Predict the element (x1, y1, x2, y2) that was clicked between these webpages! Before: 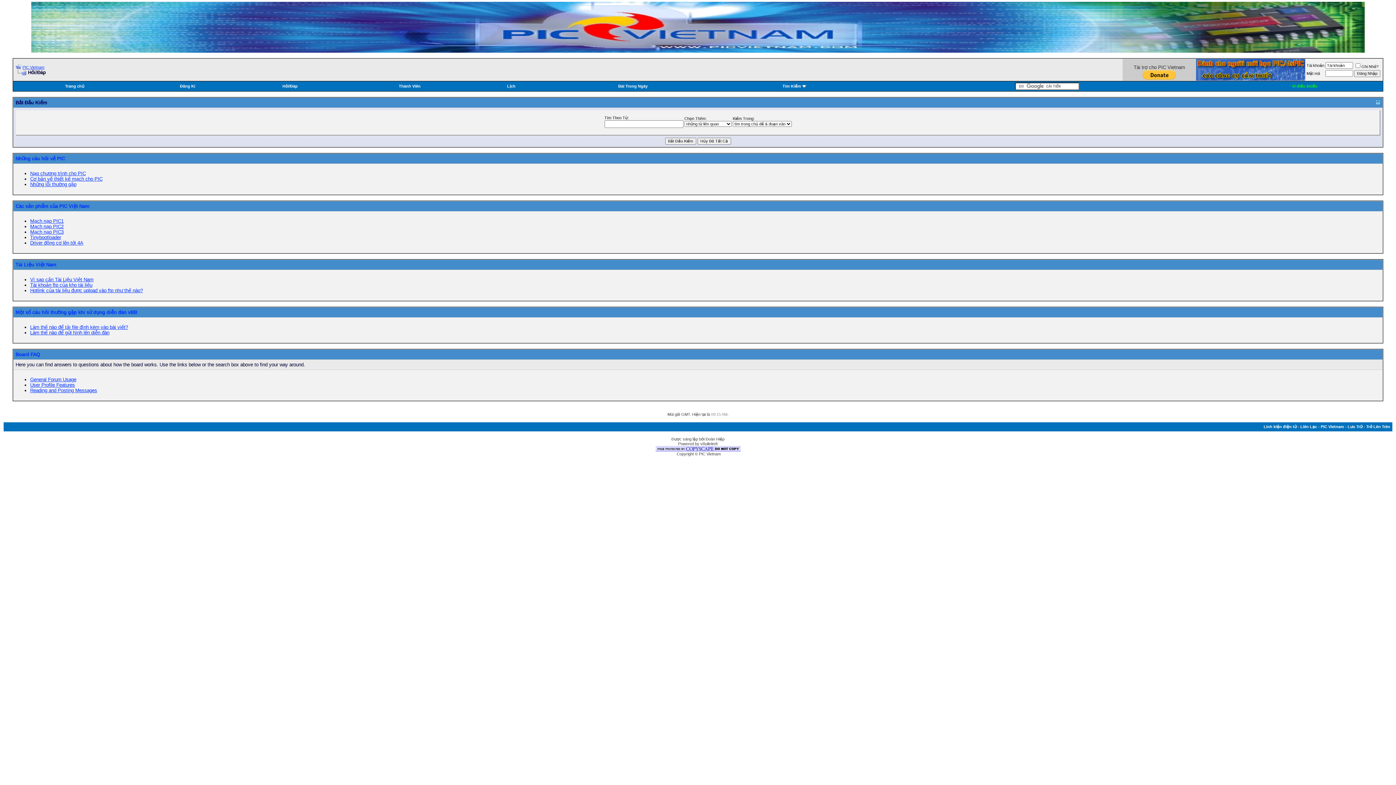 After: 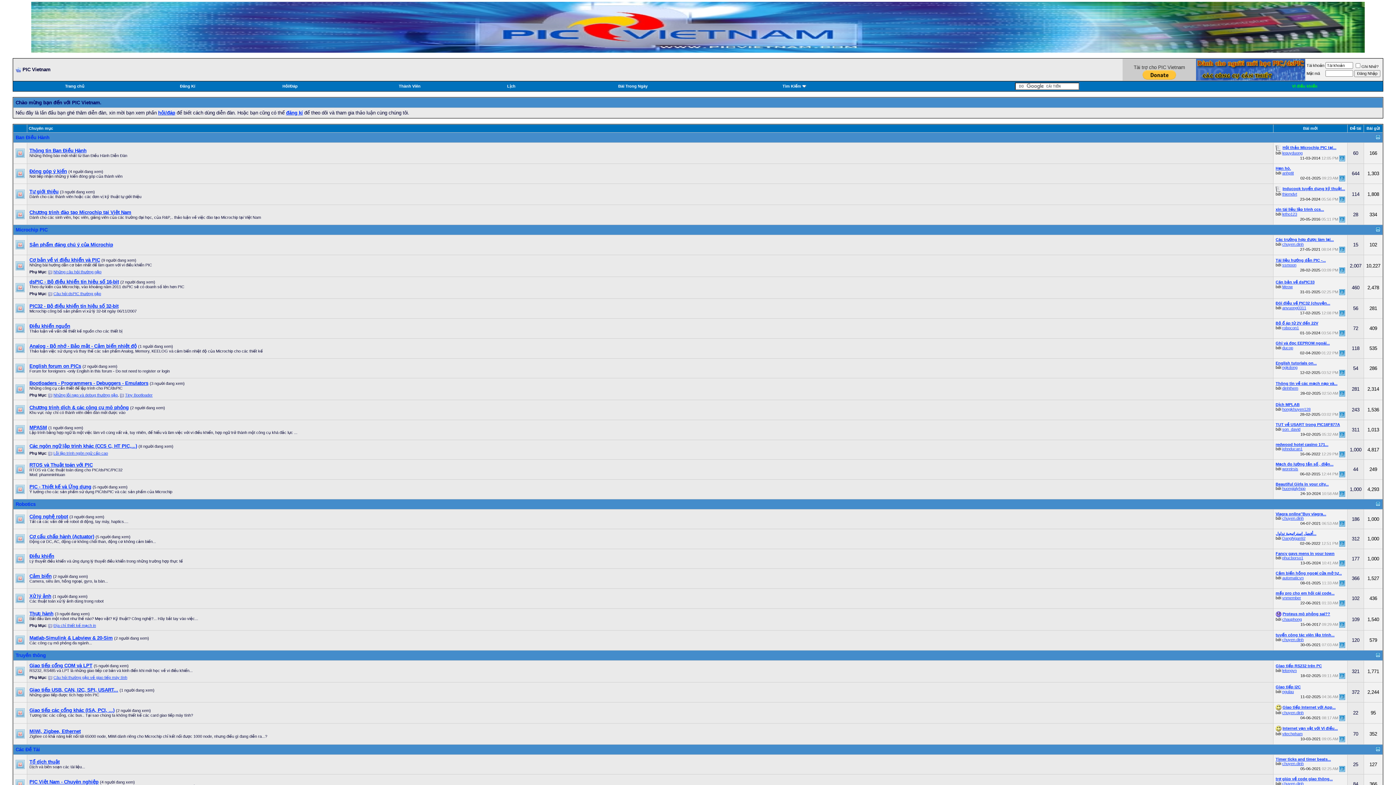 Action: bbox: (22, 65, 44, 69) label: PIC Vietnam